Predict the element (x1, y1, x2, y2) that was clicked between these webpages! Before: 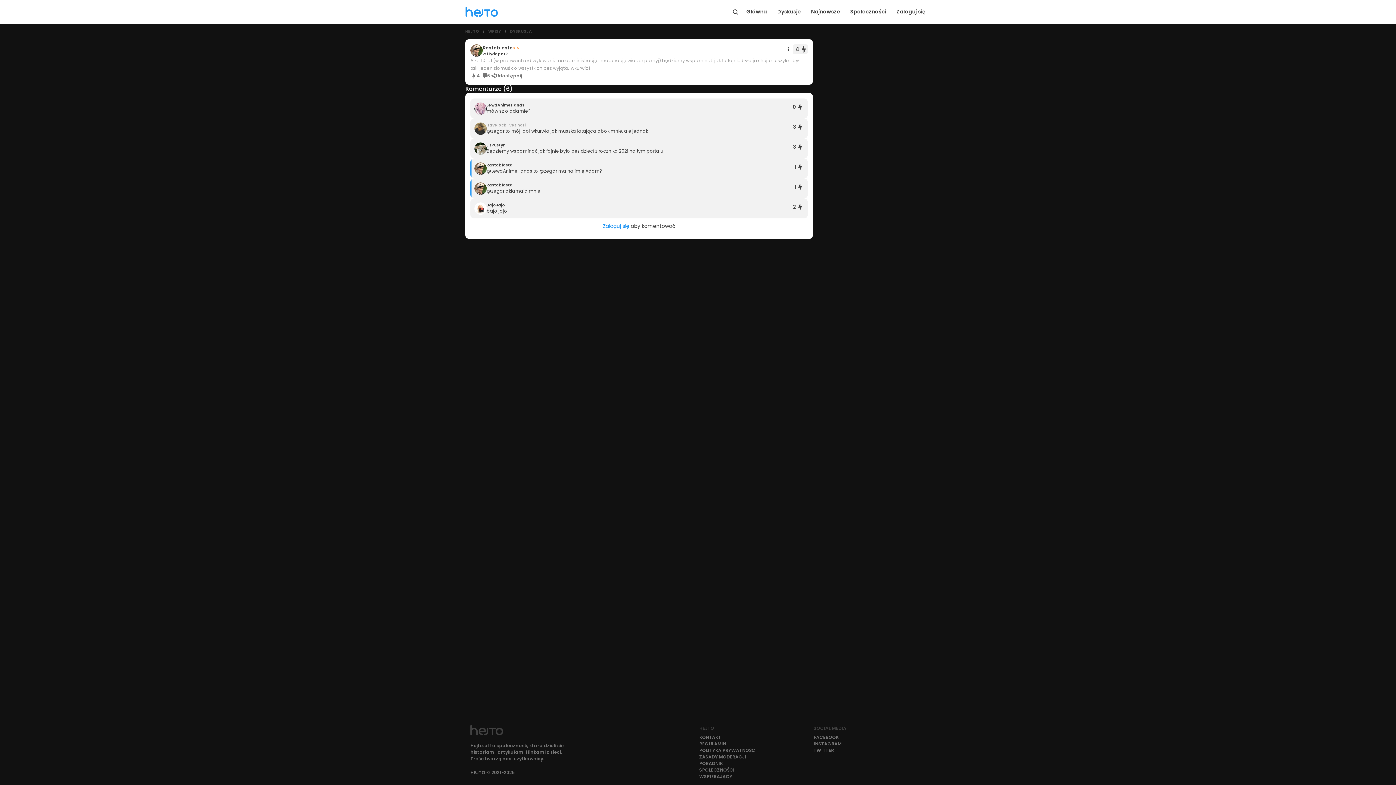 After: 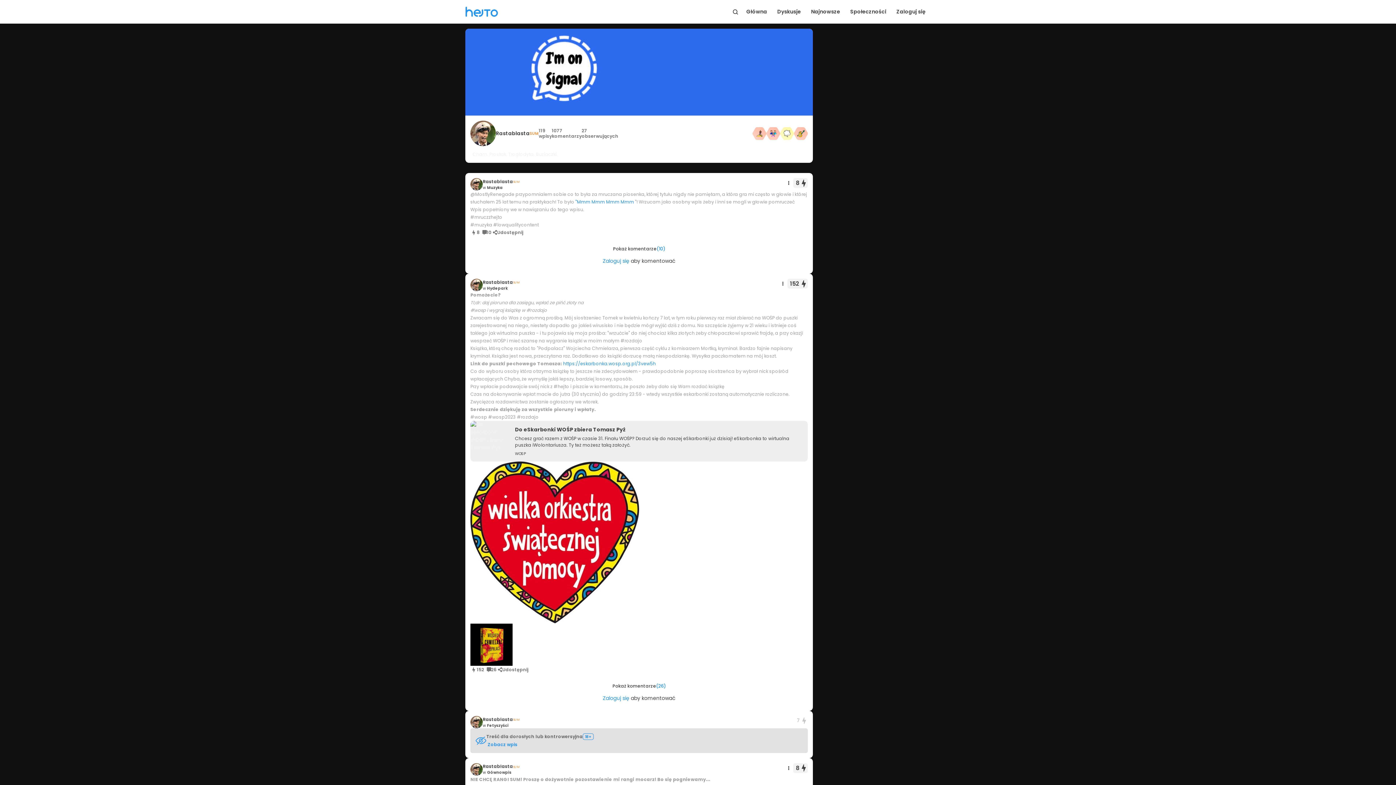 Action: bbox: (470, 44, 482, 56)